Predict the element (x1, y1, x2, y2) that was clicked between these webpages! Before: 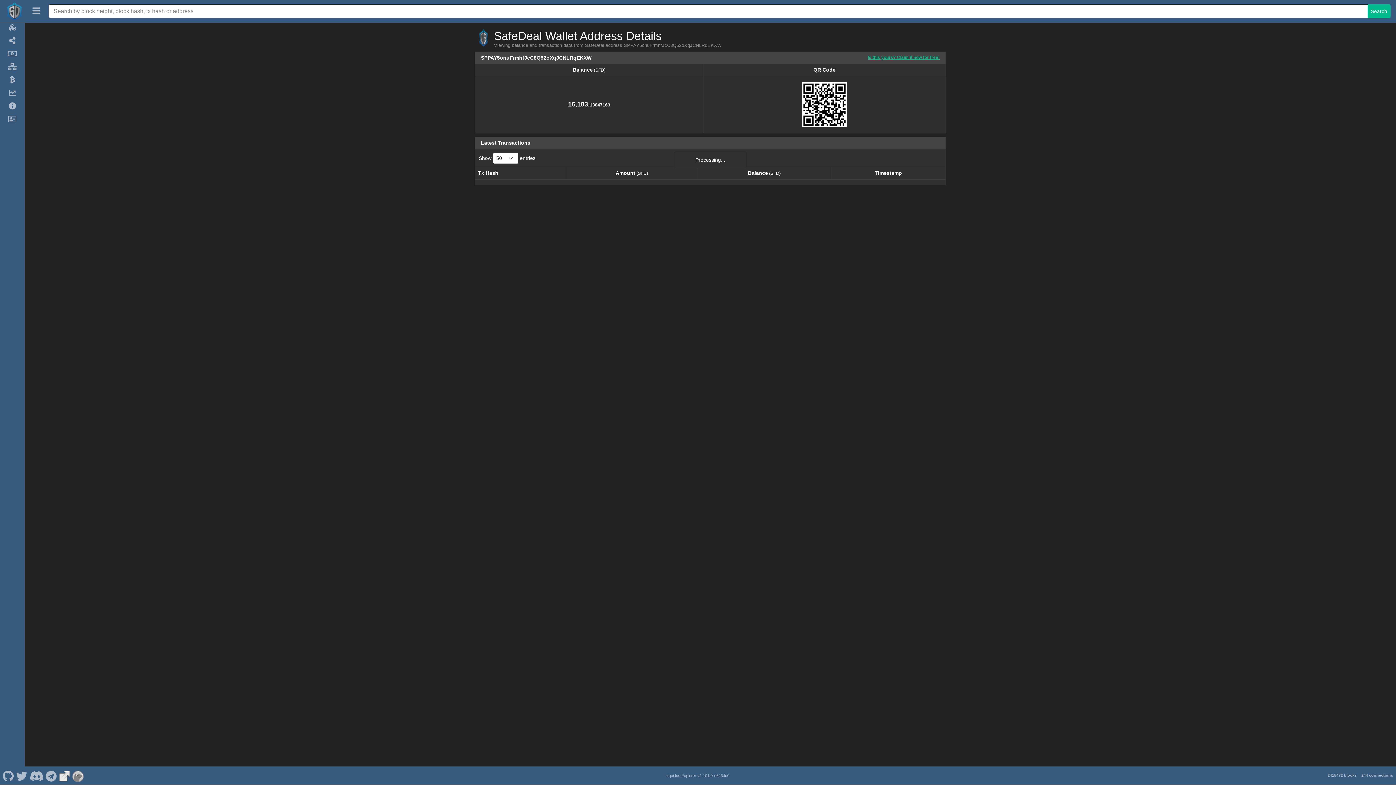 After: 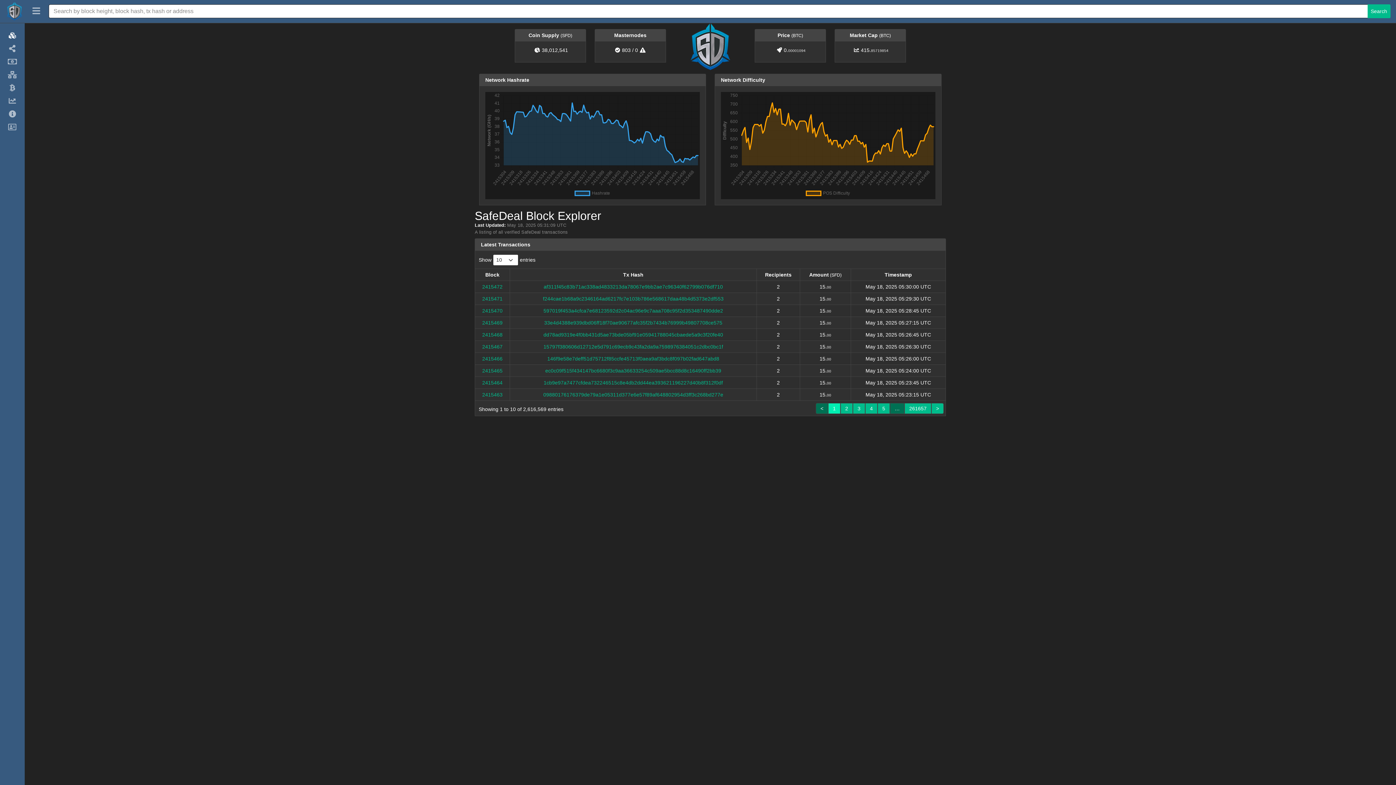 Action: bbox: (2, 2, 27, 20) label: SafeDeal Home